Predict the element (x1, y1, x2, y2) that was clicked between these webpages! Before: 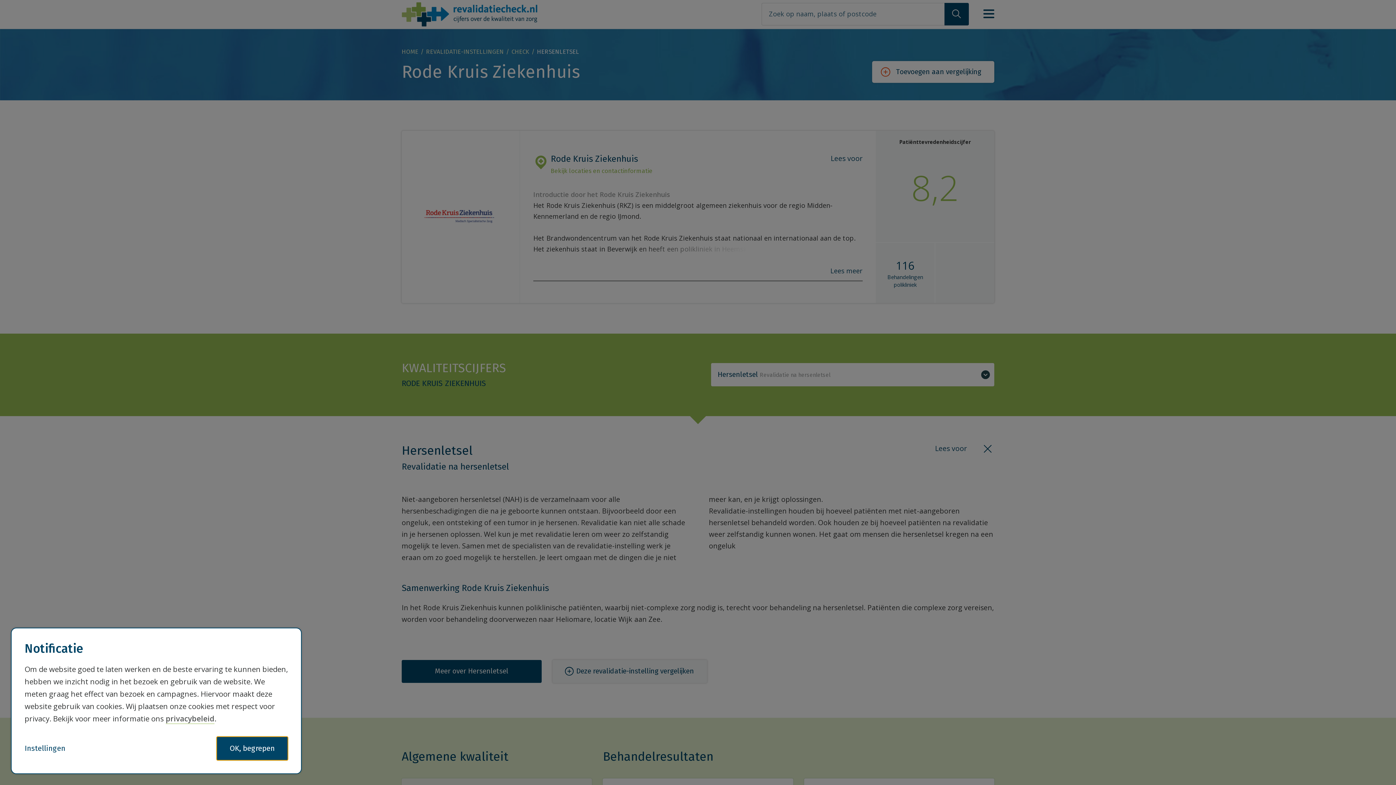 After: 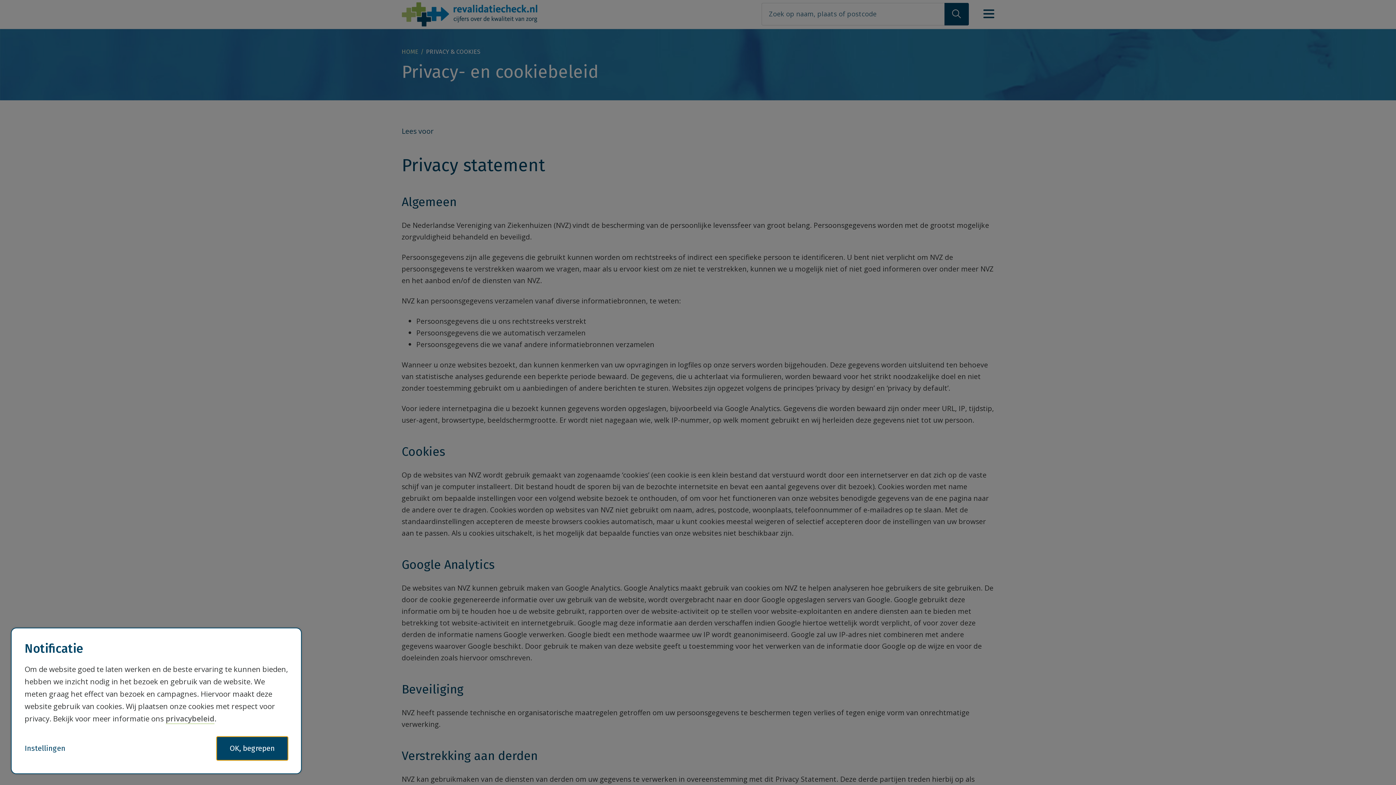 Action: bbox: (165, 713, 214, 724) label: privacybeleid